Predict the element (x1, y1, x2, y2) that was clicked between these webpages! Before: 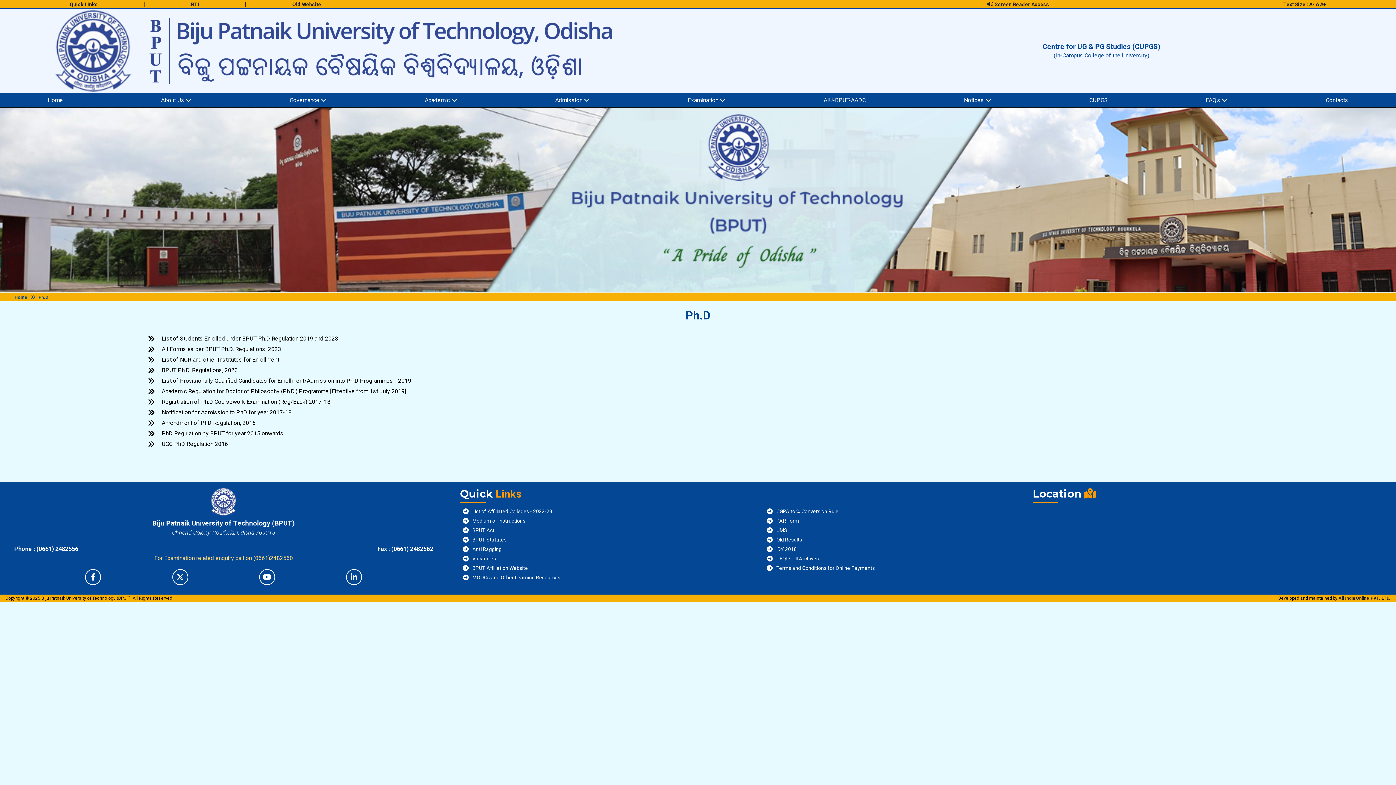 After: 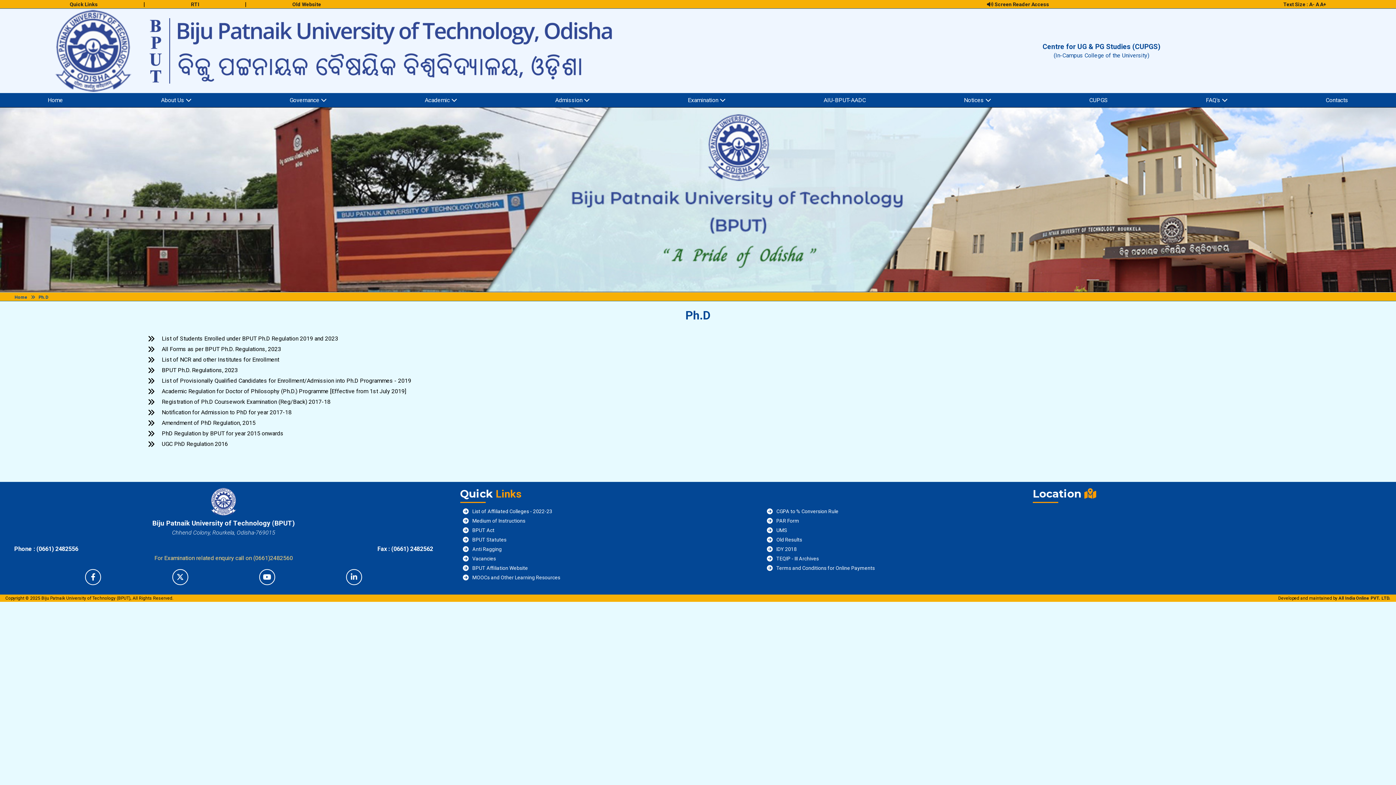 Action: bbox: (776, 508, 838, 514) label: CGPA to % Conversion Rule